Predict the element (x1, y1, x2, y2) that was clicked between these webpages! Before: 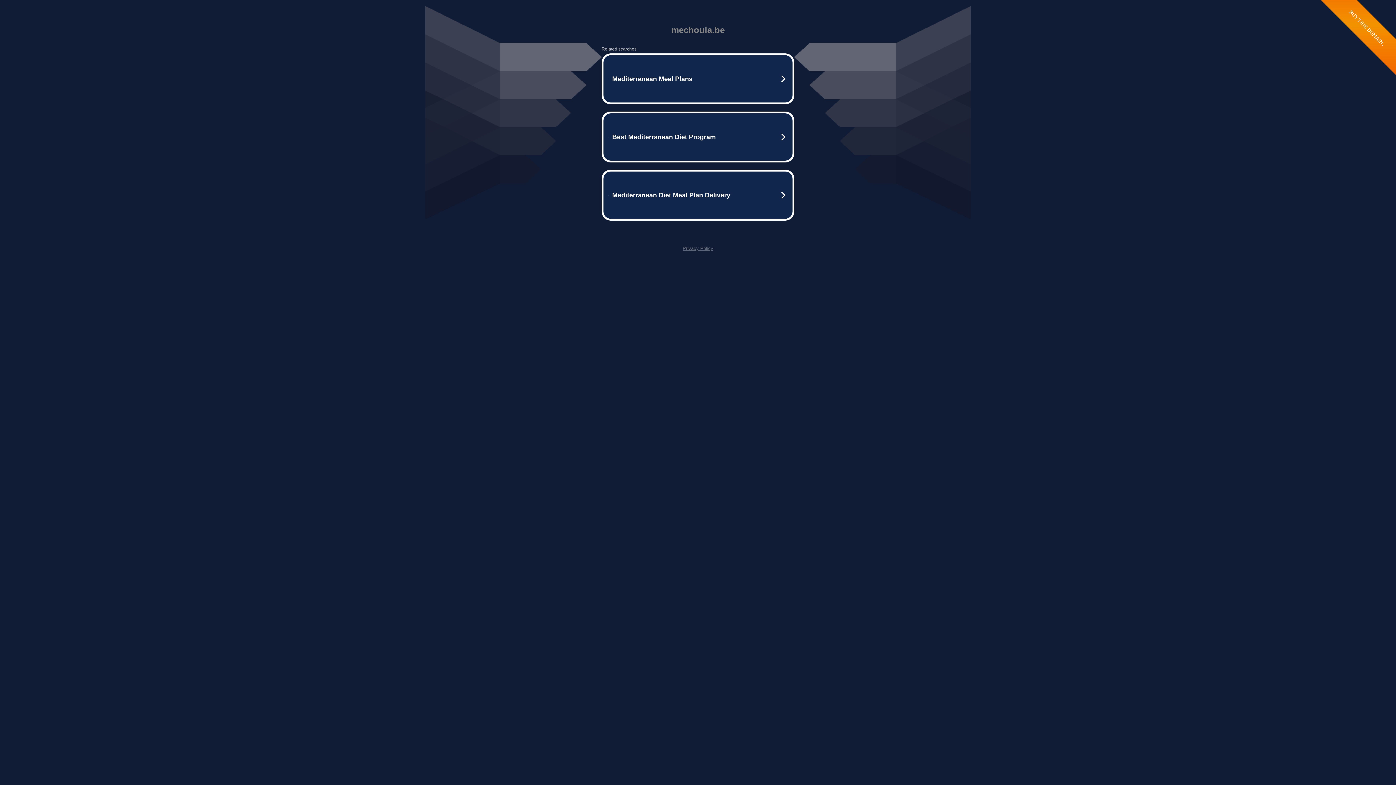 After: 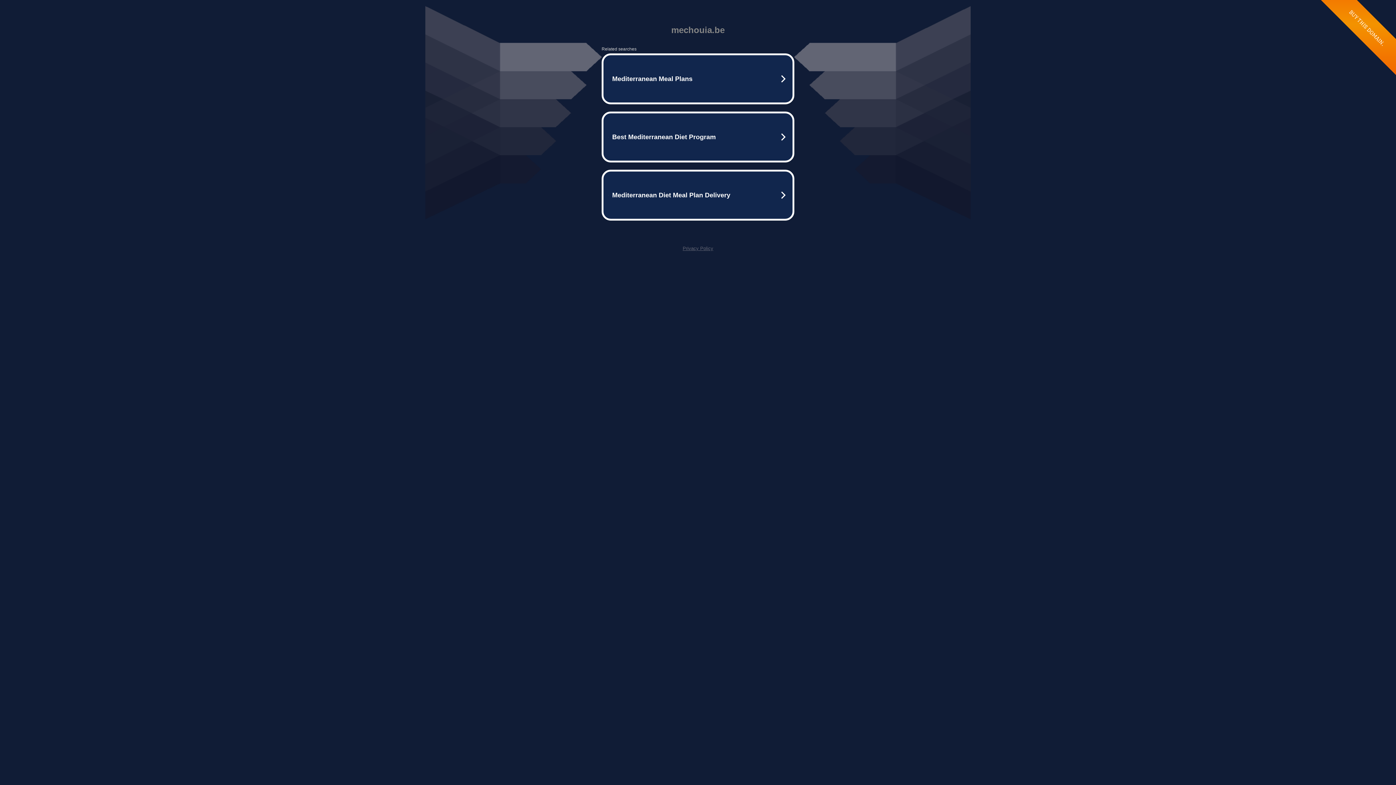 Action: label: Privacy Policy bbox: (682, 245, 713, 251)